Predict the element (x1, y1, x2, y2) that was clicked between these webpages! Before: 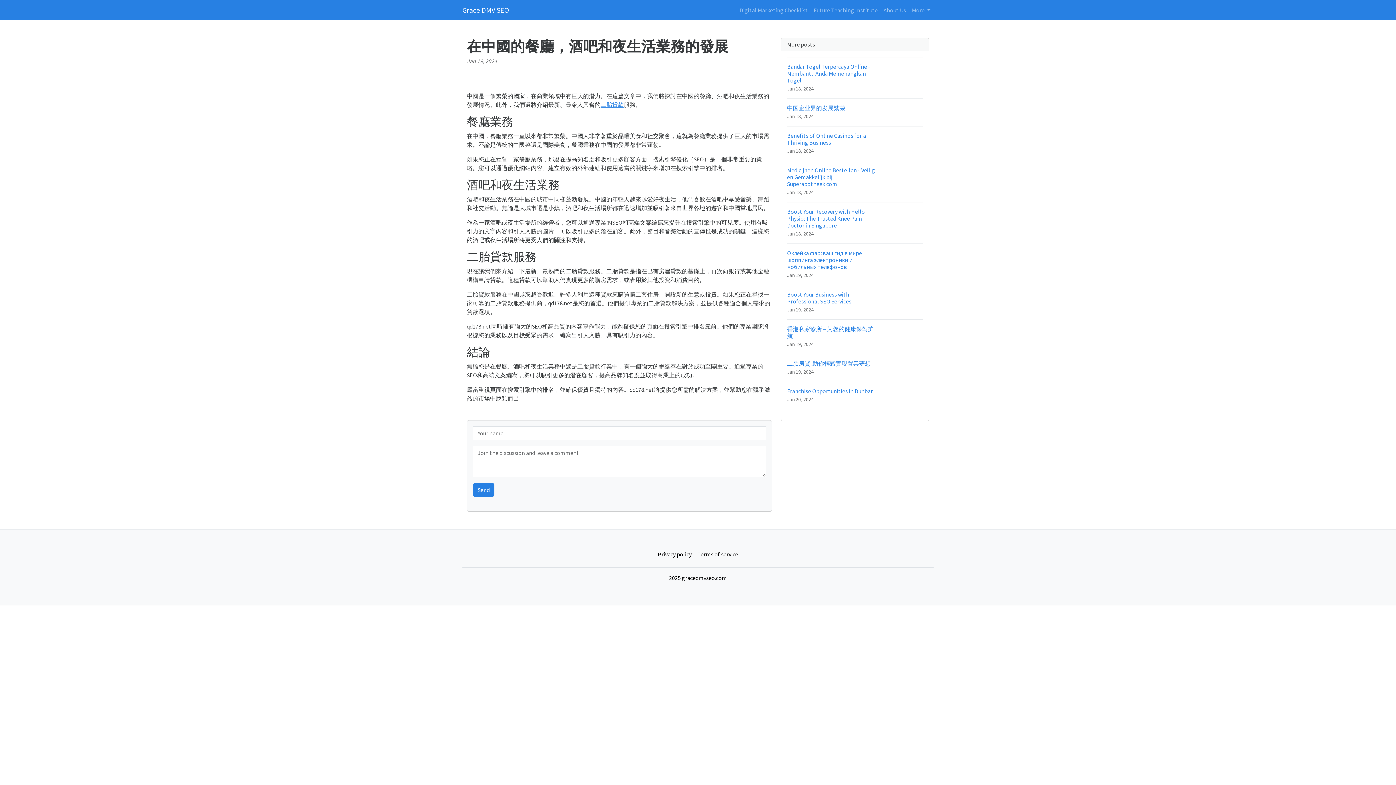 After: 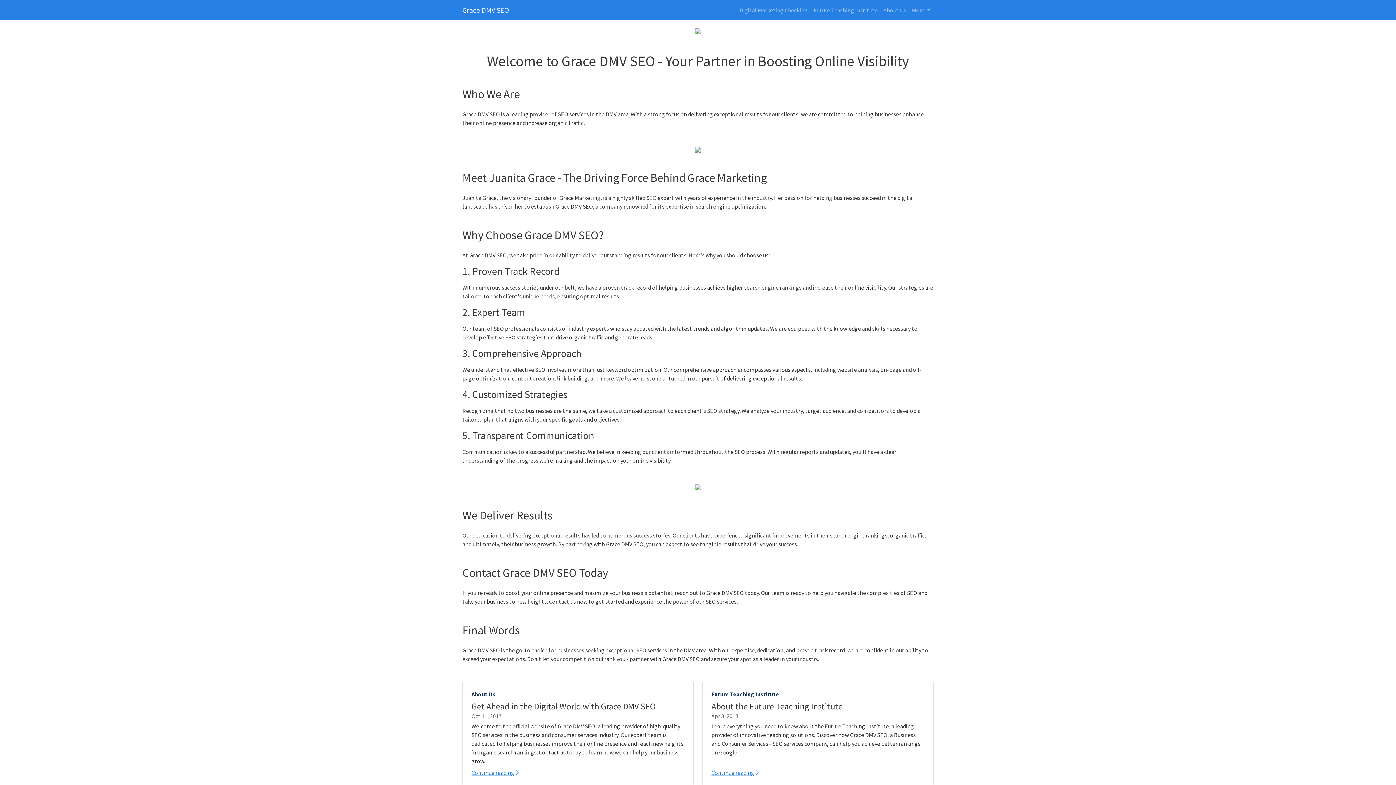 Action: label: Grace DMV SEO bbox: (462, 2, 509, 17)